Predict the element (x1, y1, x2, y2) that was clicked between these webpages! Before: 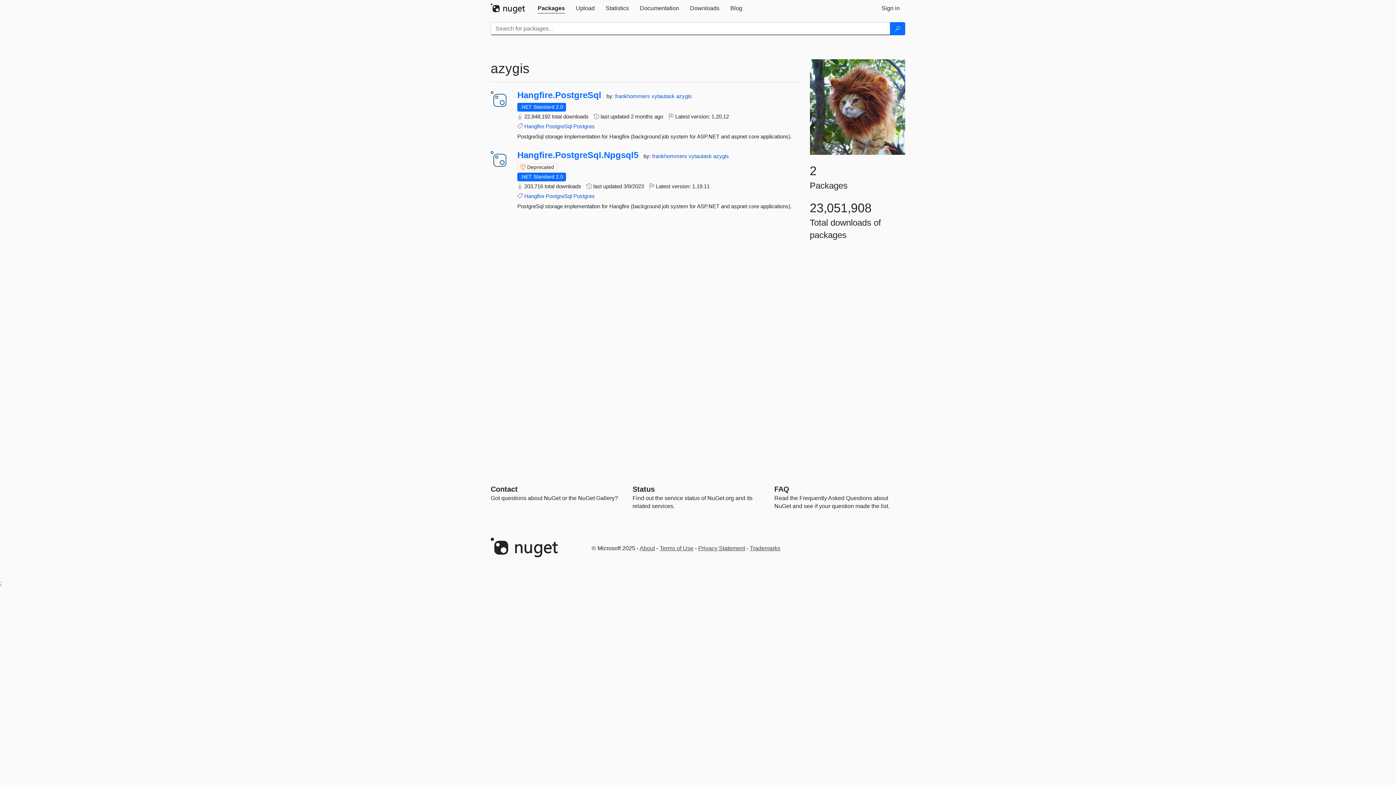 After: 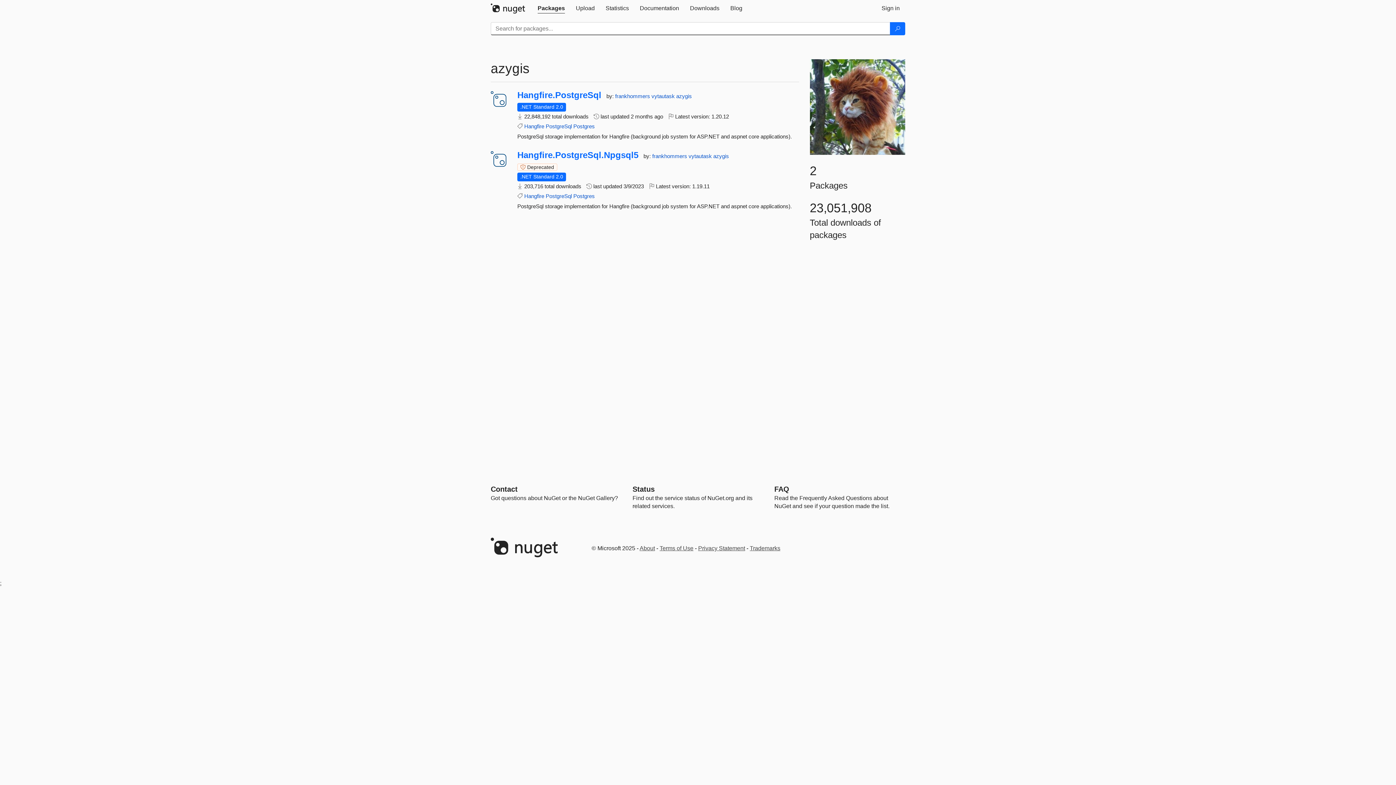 Action: bbox: (676, 93, 692, 99) label: azygis